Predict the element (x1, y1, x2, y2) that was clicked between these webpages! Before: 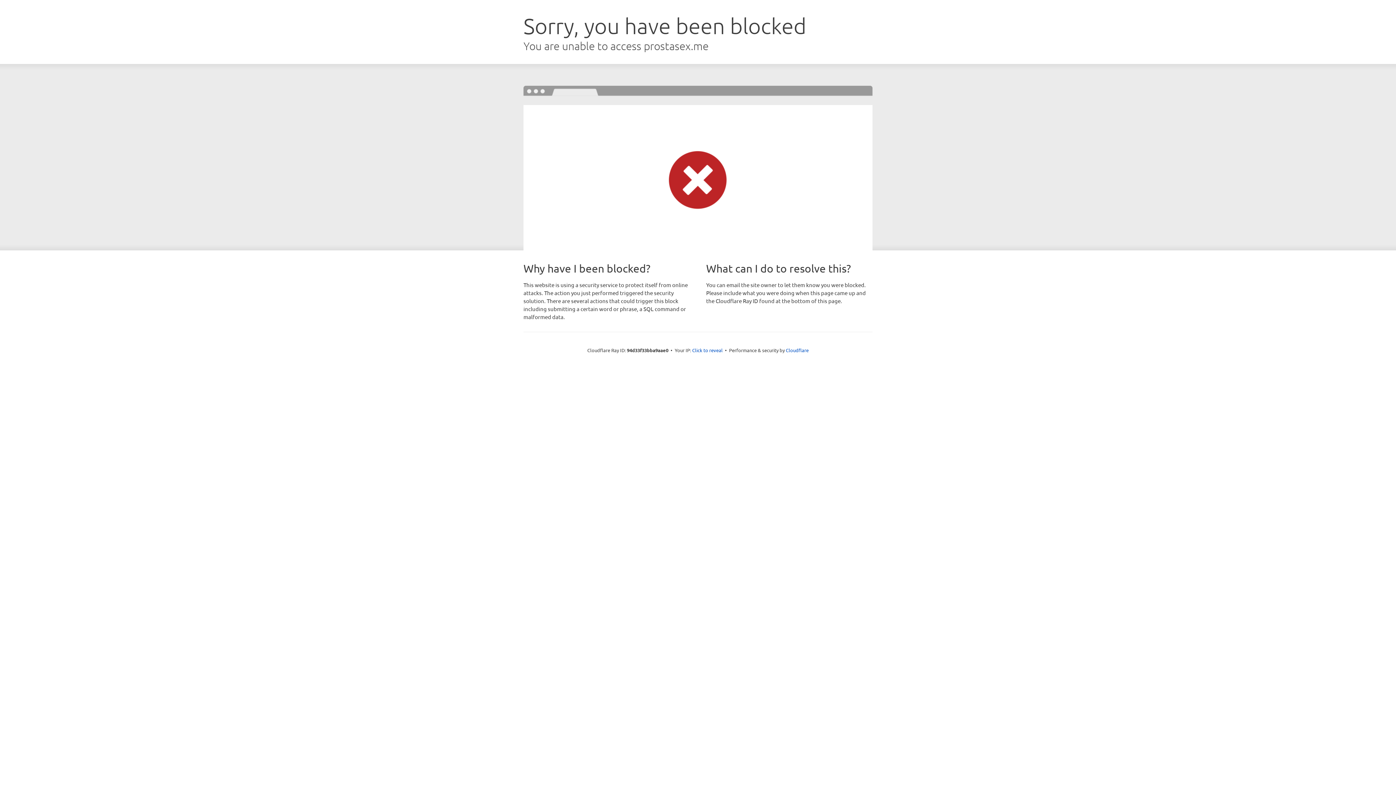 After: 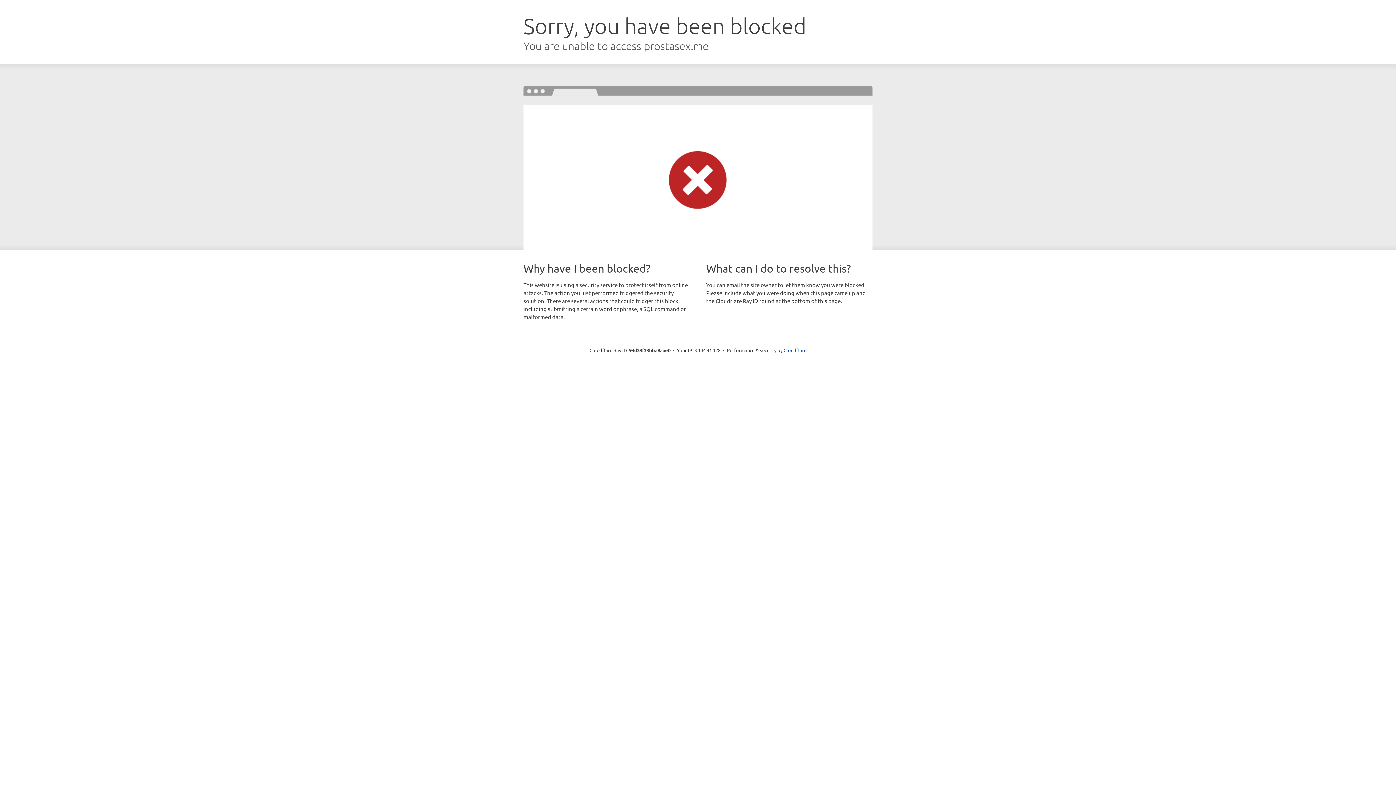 Action: label: Click to reveal bbox: (692, 346, 722, 353)